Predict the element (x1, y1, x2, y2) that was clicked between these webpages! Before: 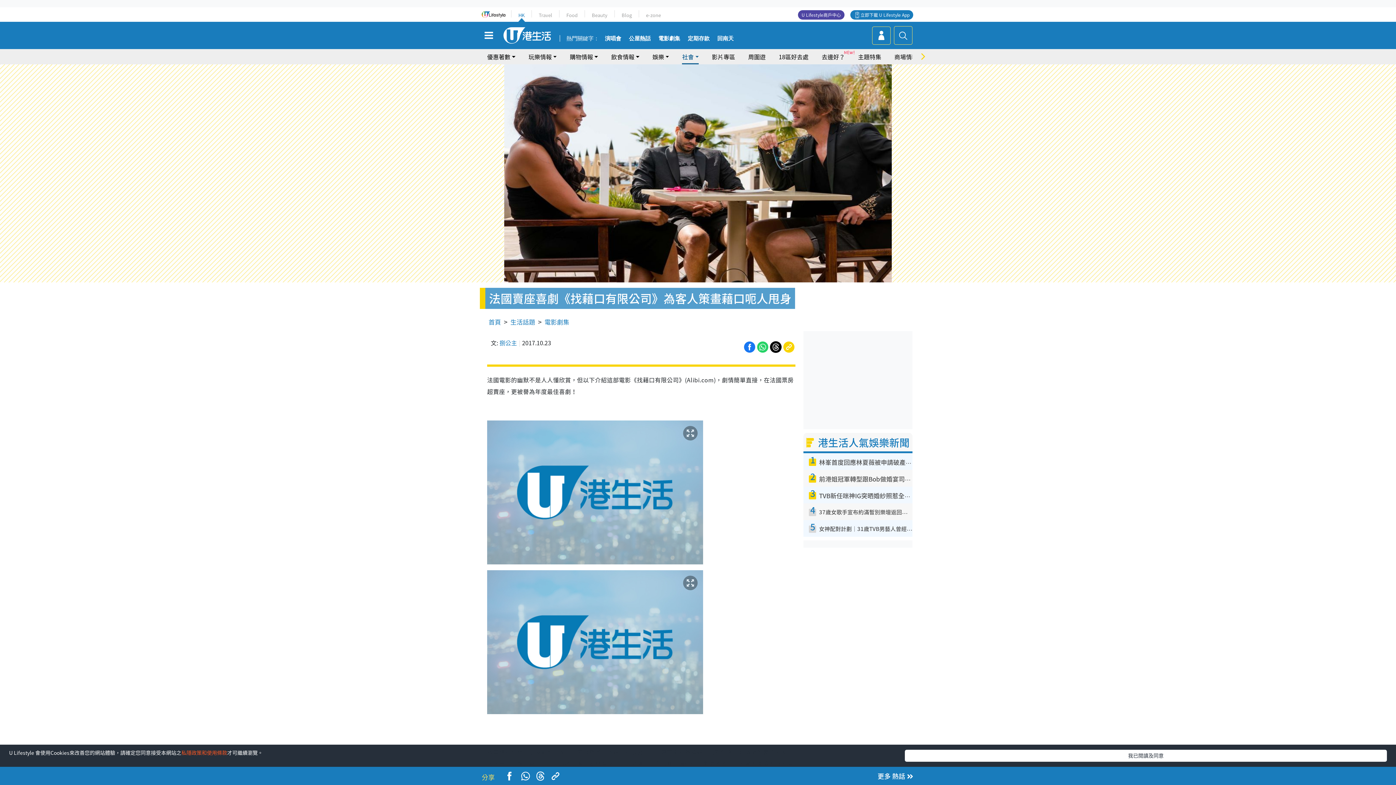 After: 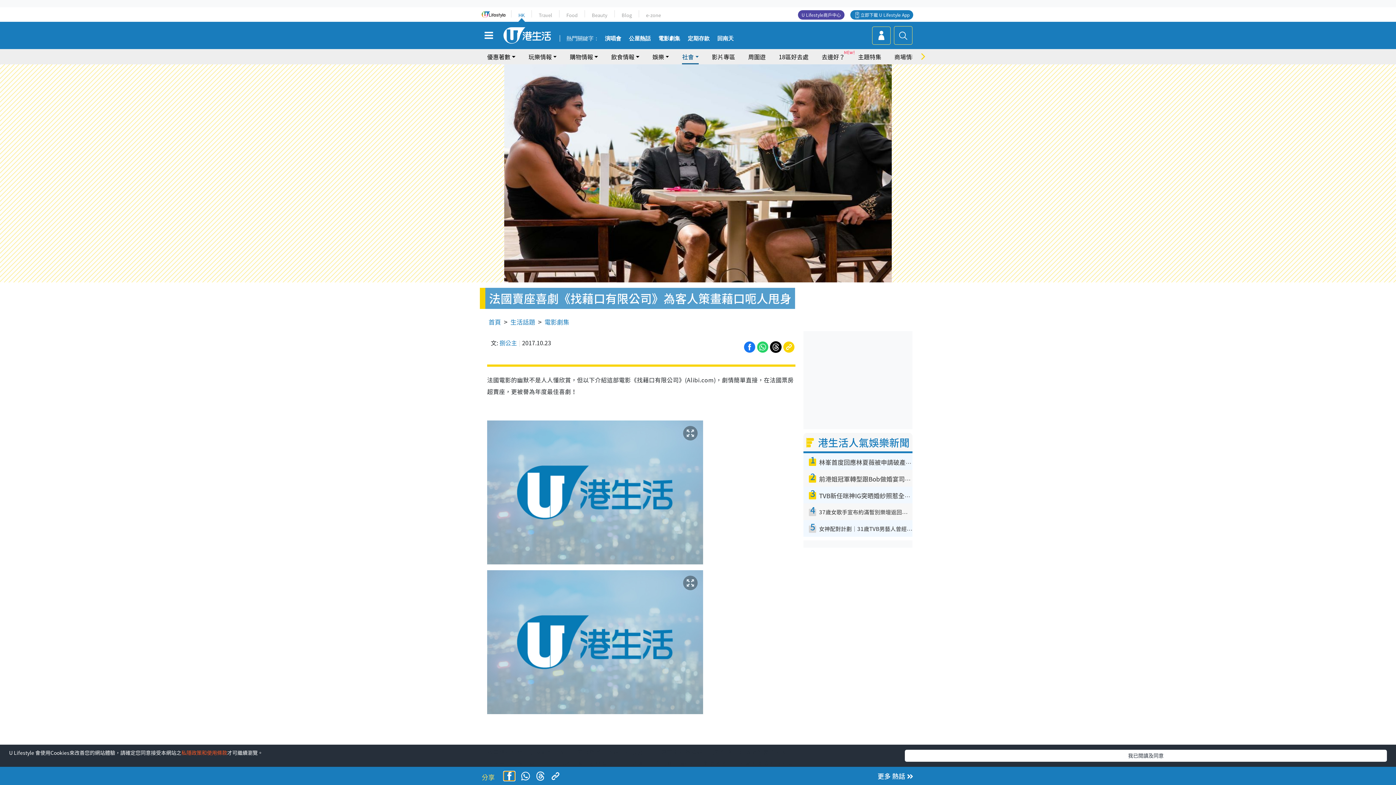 Action: bbox: (500, 770, 518, 780)